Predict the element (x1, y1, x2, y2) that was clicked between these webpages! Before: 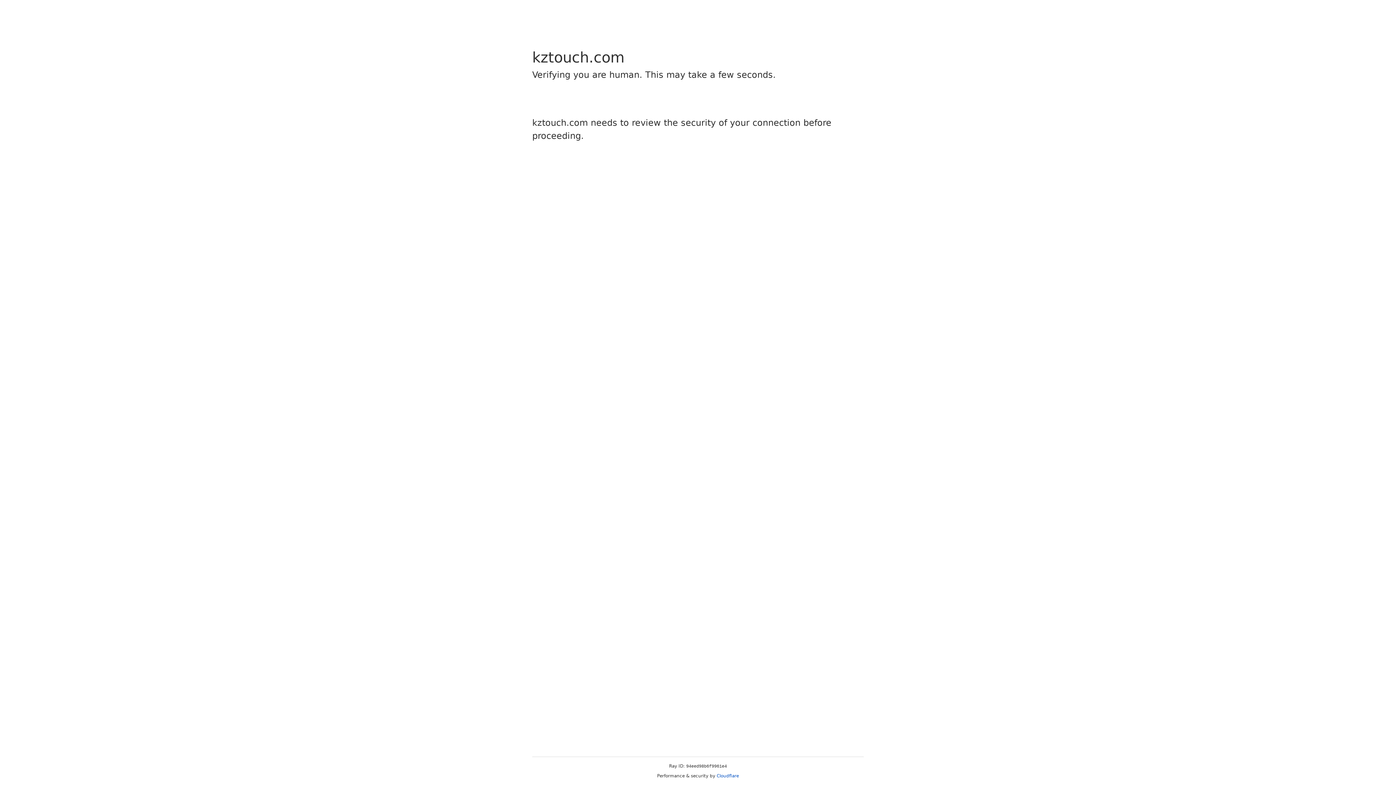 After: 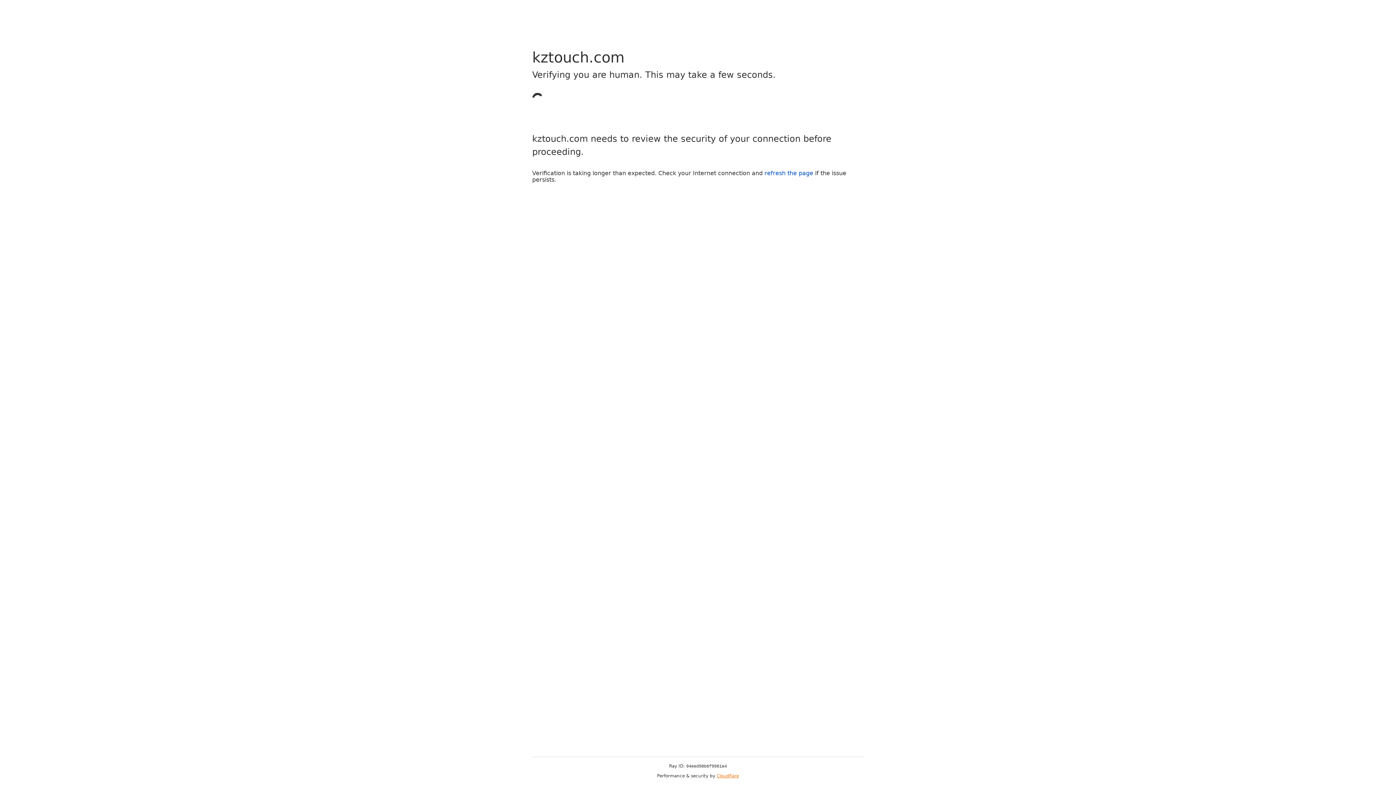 Action: label: Cloudflare bbox: (716, 773, 739, 778)